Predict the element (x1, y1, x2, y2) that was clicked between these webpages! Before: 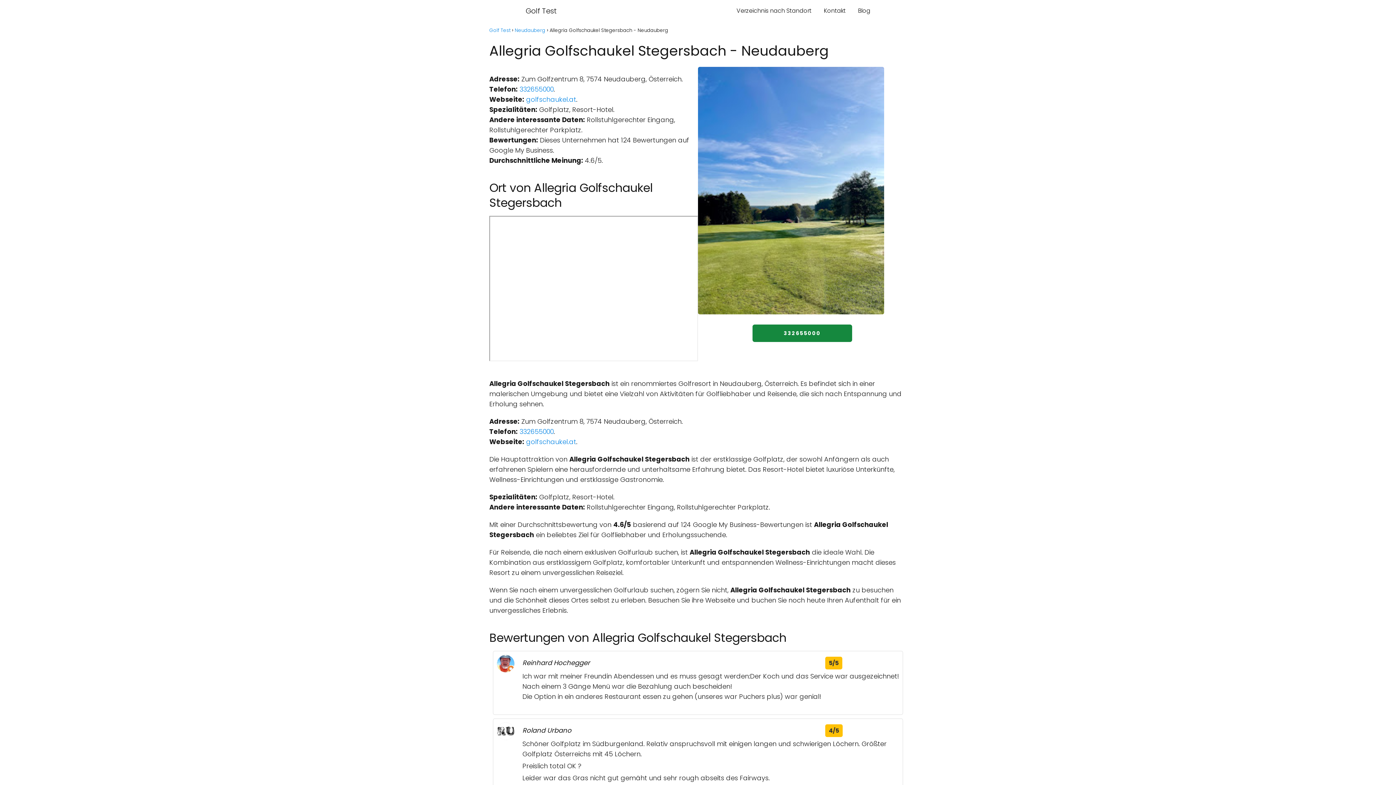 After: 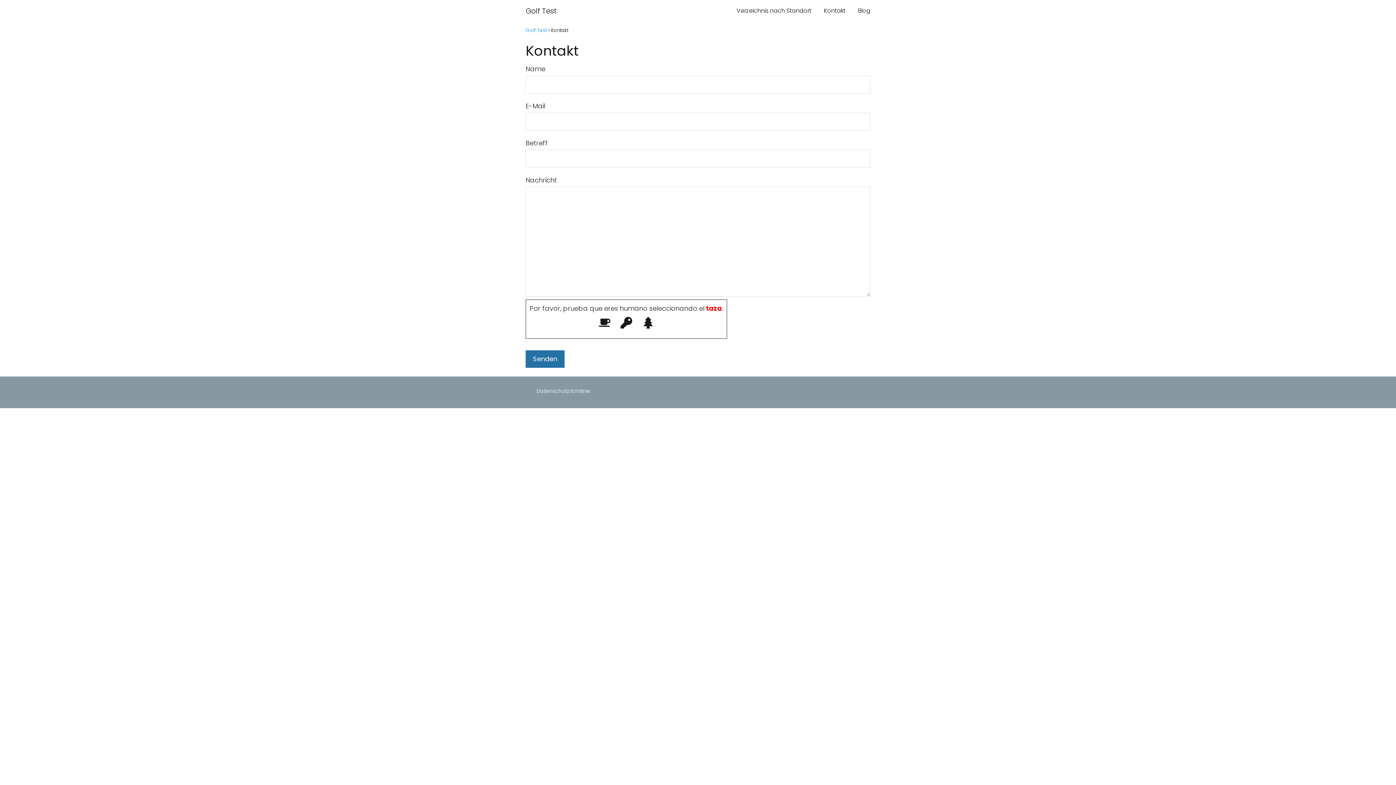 Action: bbox: (824, 6, 845, 14) label: Kontakt